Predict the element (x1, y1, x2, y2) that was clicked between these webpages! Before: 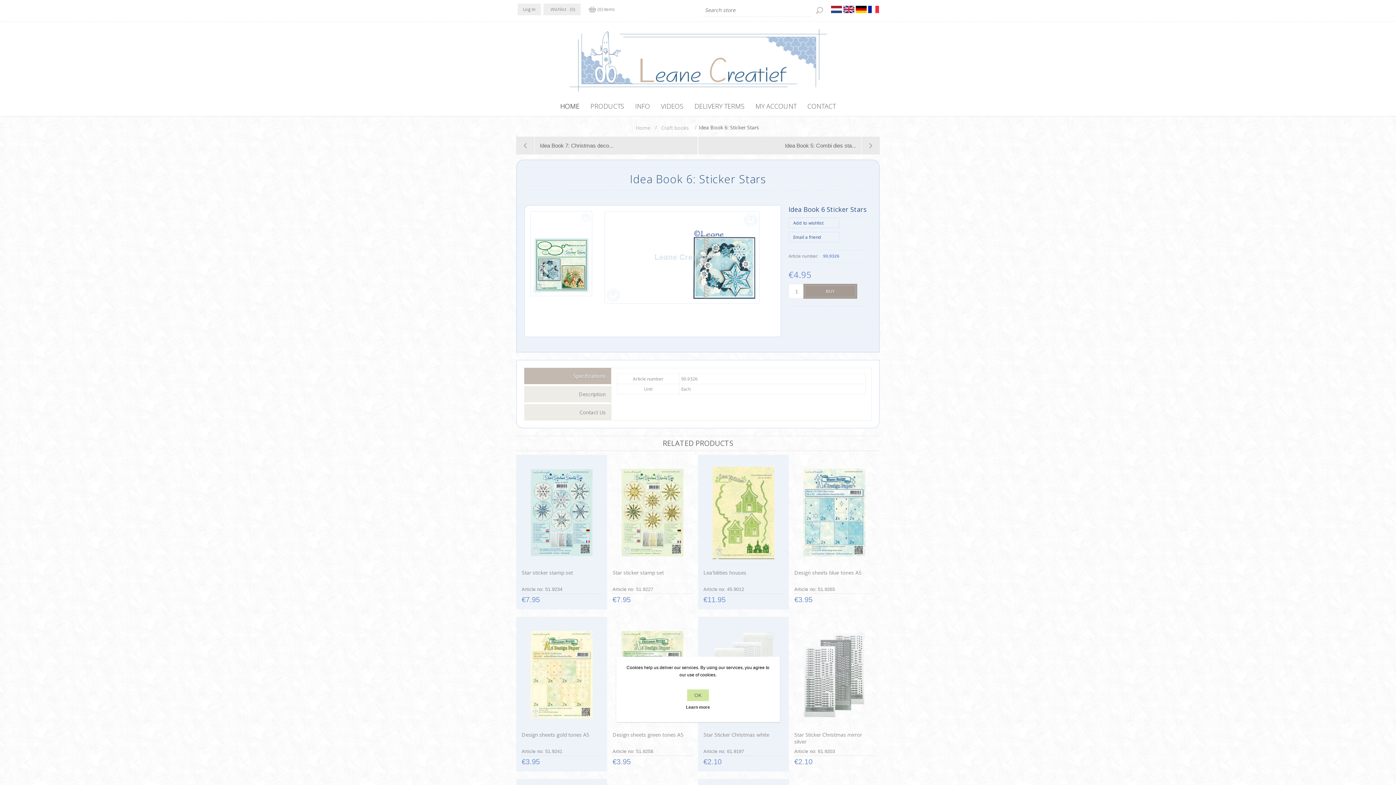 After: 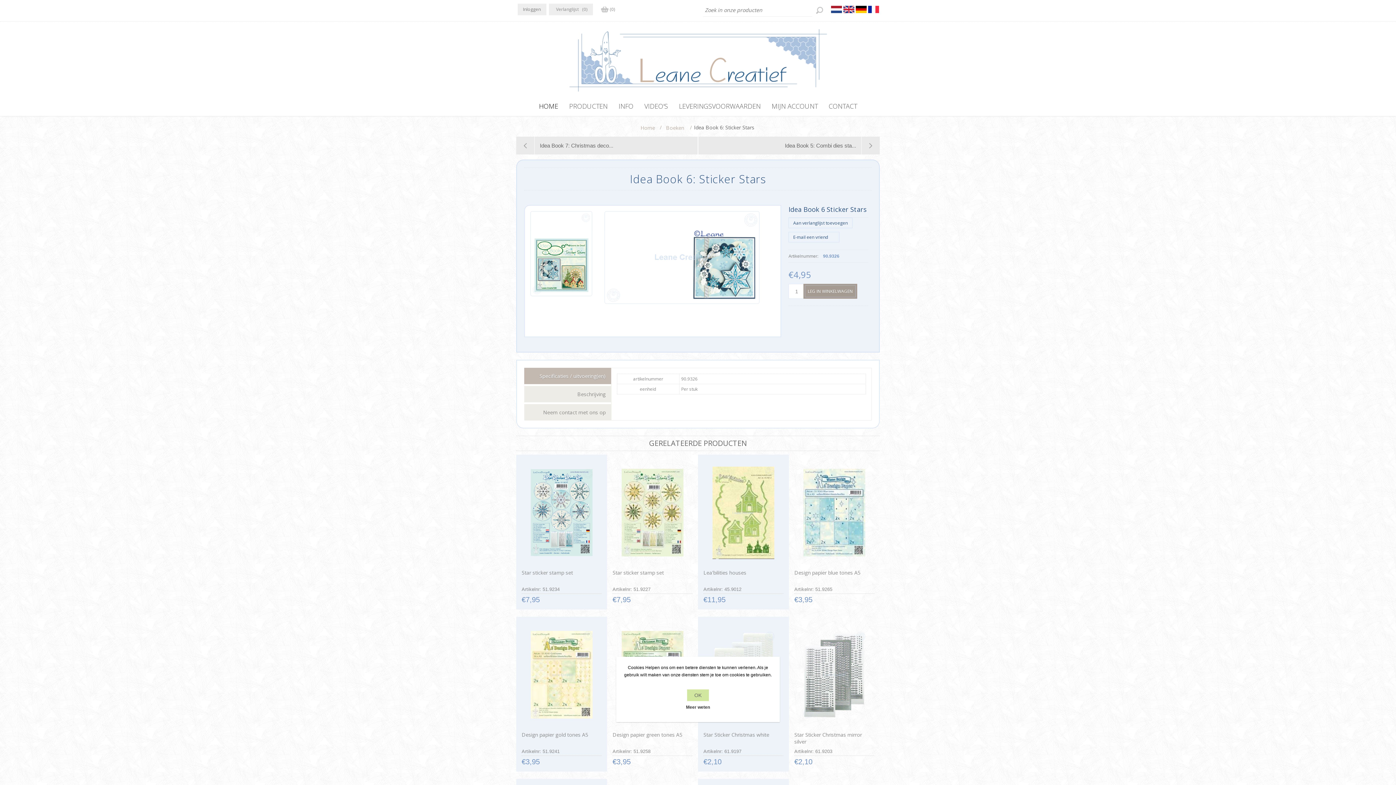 Action: bbox: (830, 3, 842, 15)